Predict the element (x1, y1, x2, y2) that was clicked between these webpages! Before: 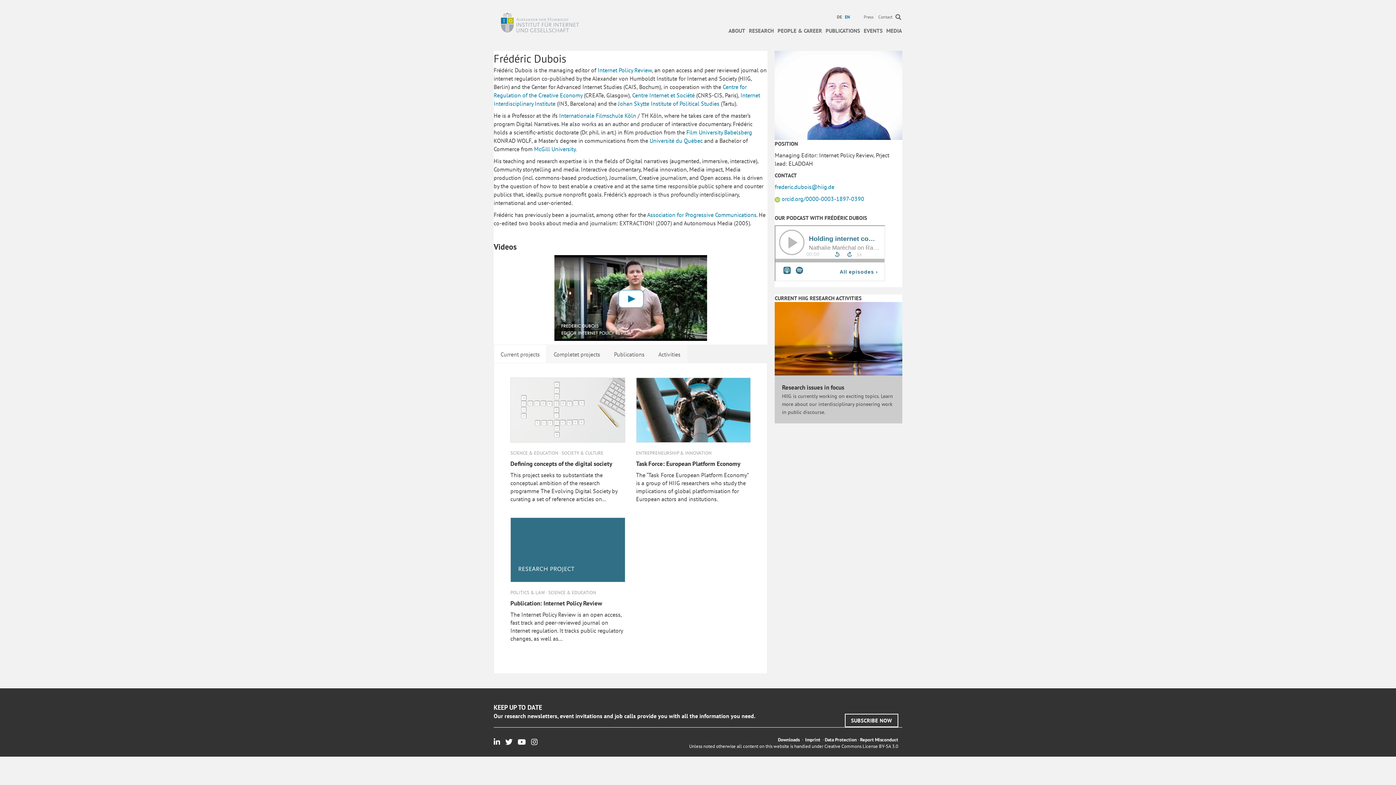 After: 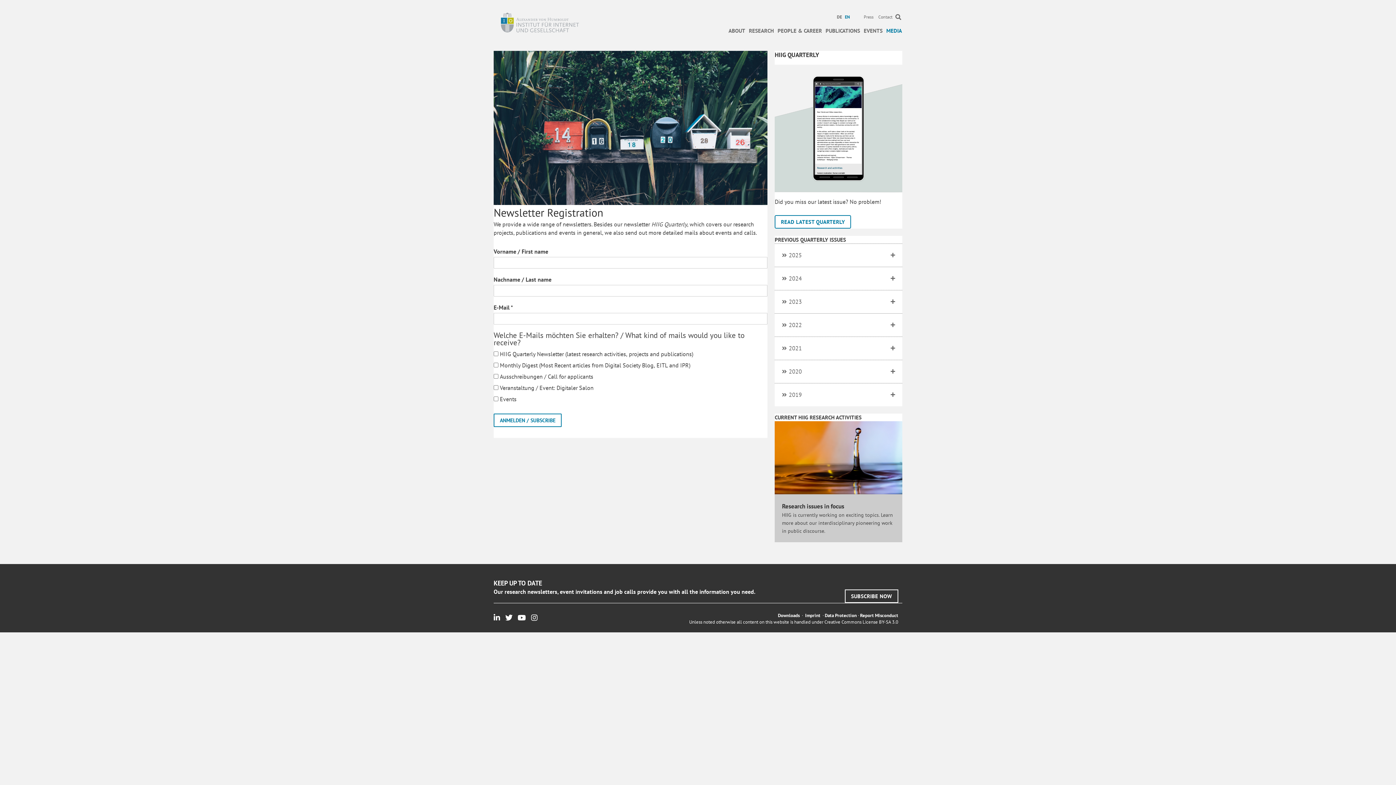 Action: label: SUBSCRIBE NOW bbox: (845, 714, 898, 727)